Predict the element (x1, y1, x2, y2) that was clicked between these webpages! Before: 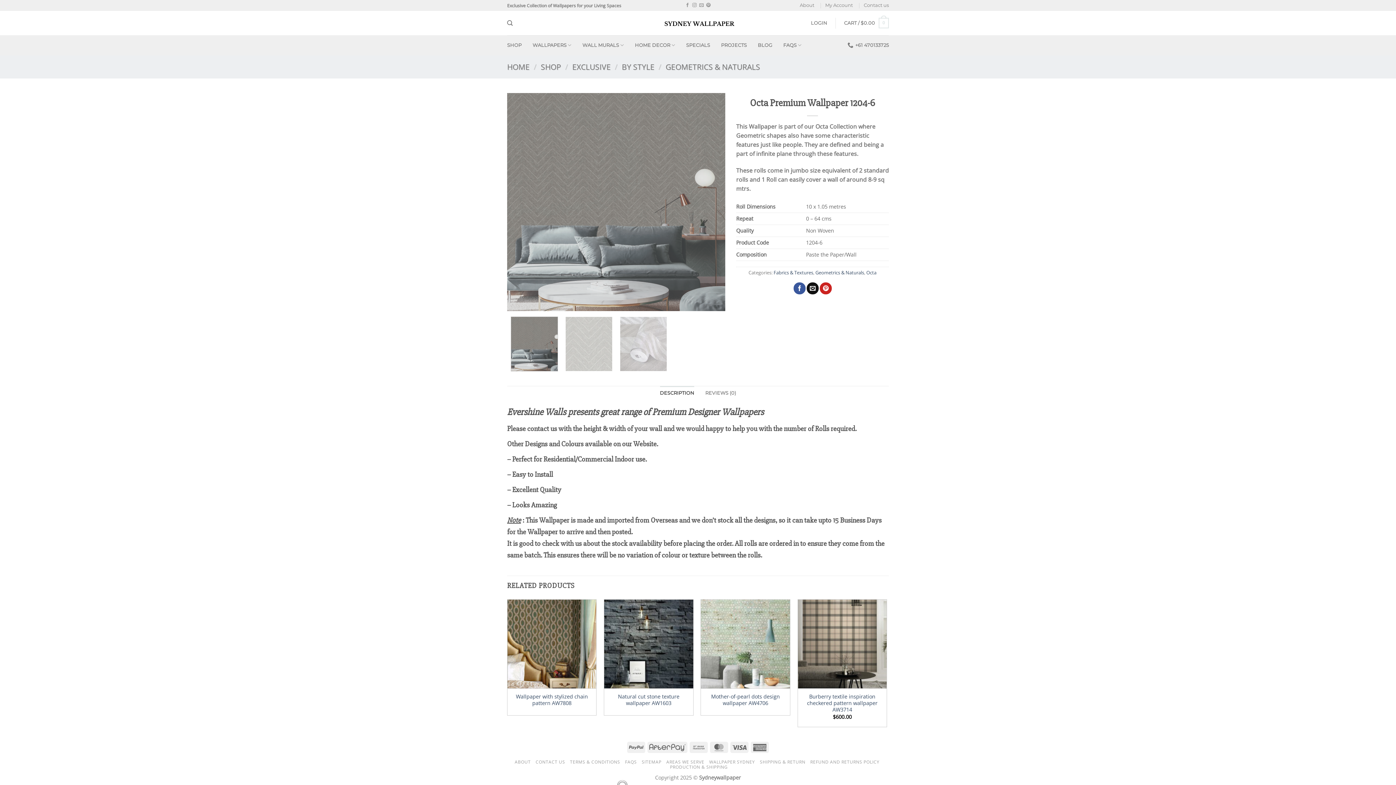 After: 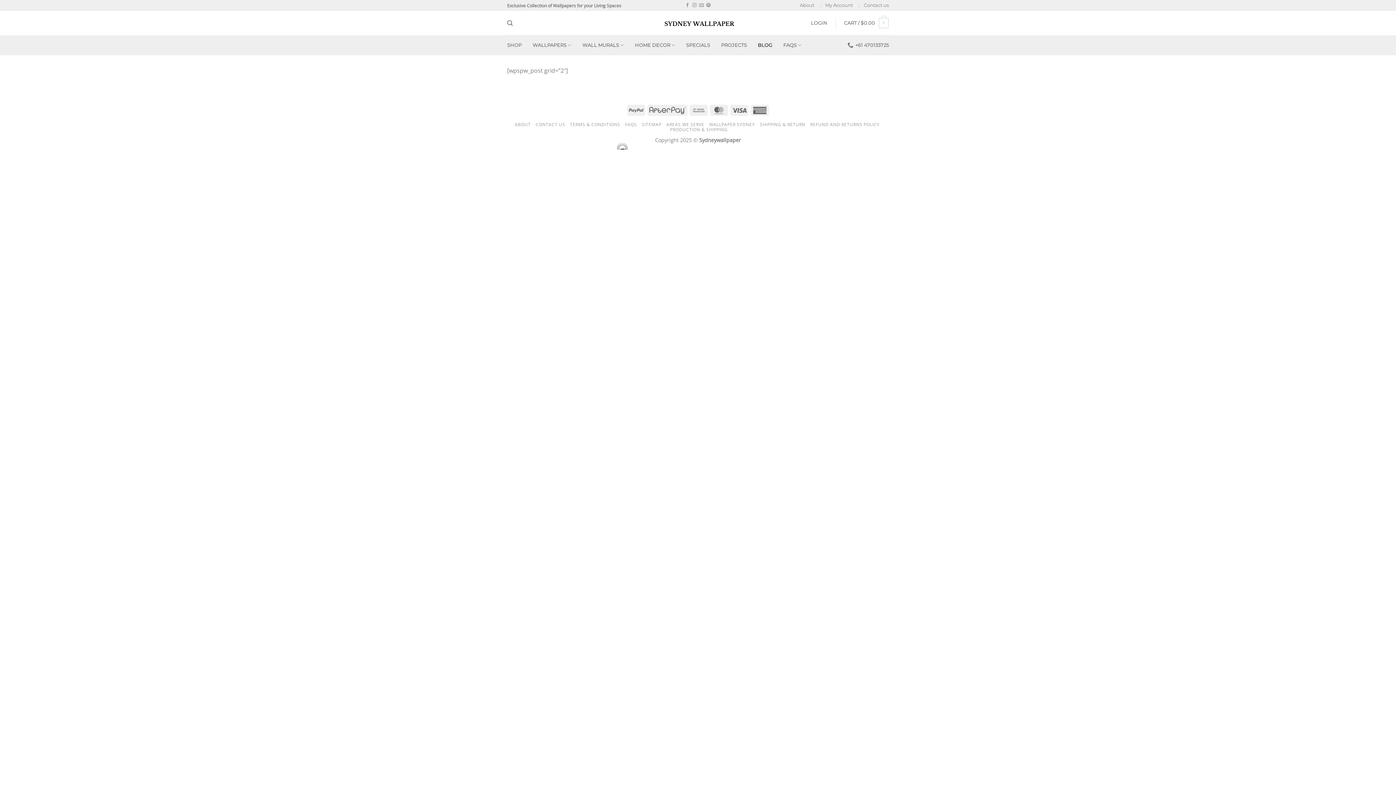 Action: label: BLOG bbox: (757, 38, 772, 51)